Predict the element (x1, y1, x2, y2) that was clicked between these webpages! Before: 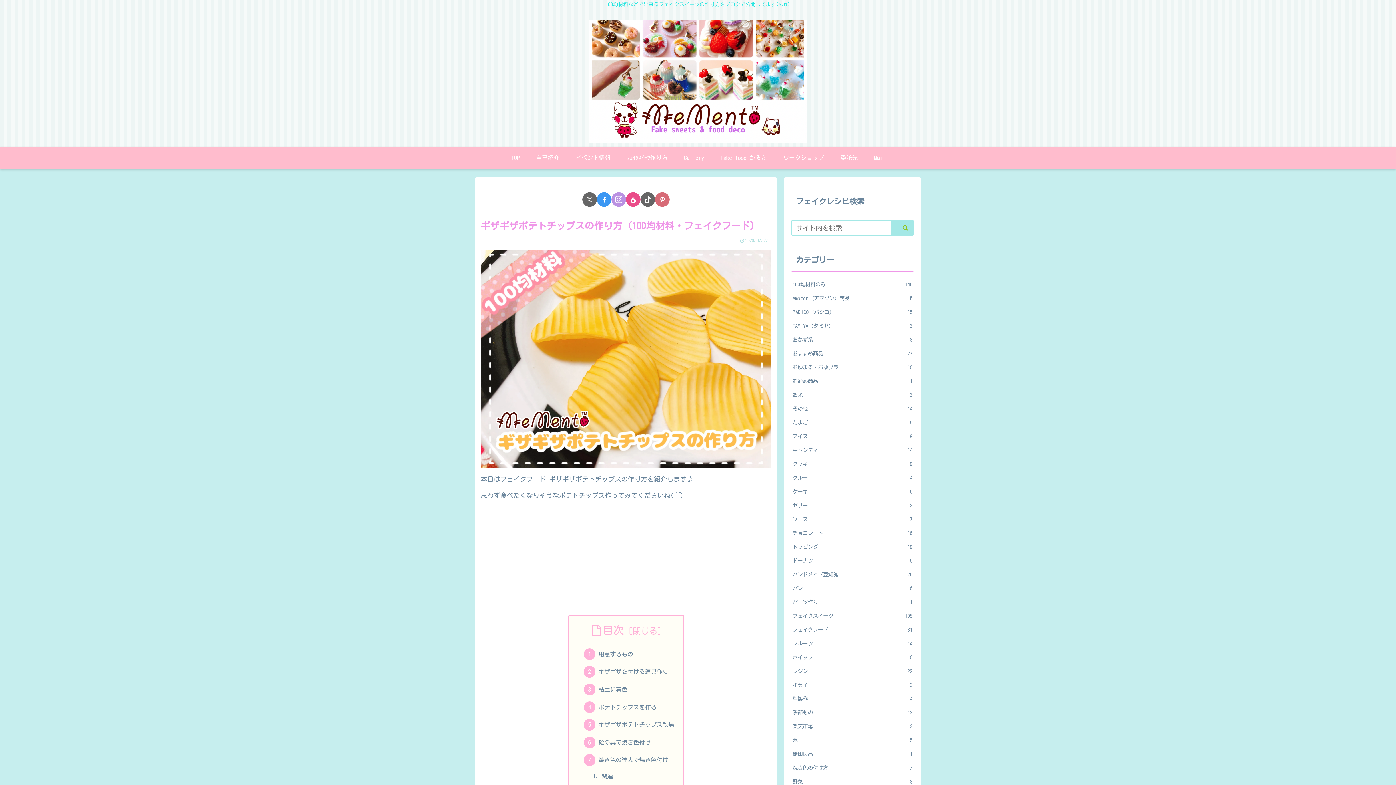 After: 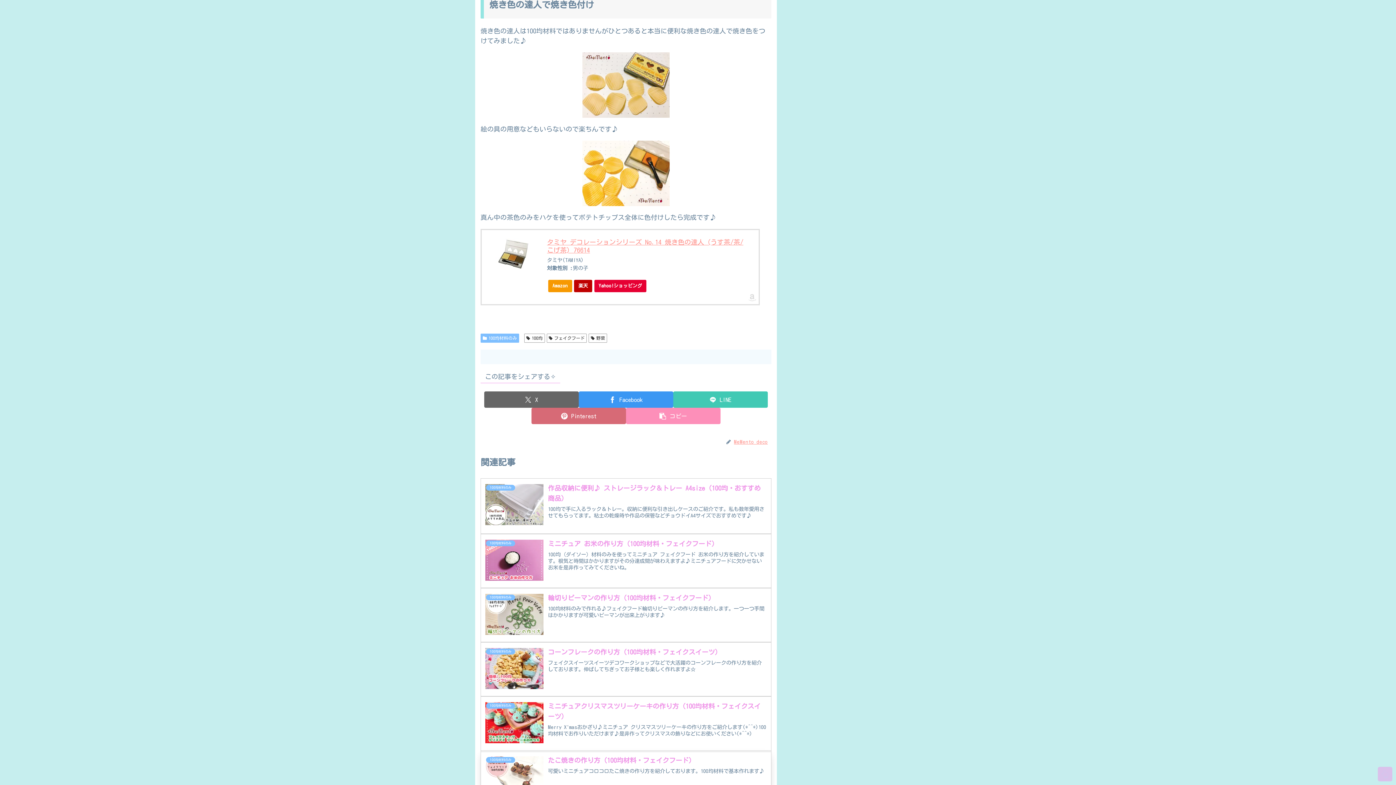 Action: label: 焼き色の達人で焼き色付け bbox: (598, 757, 668, 763)